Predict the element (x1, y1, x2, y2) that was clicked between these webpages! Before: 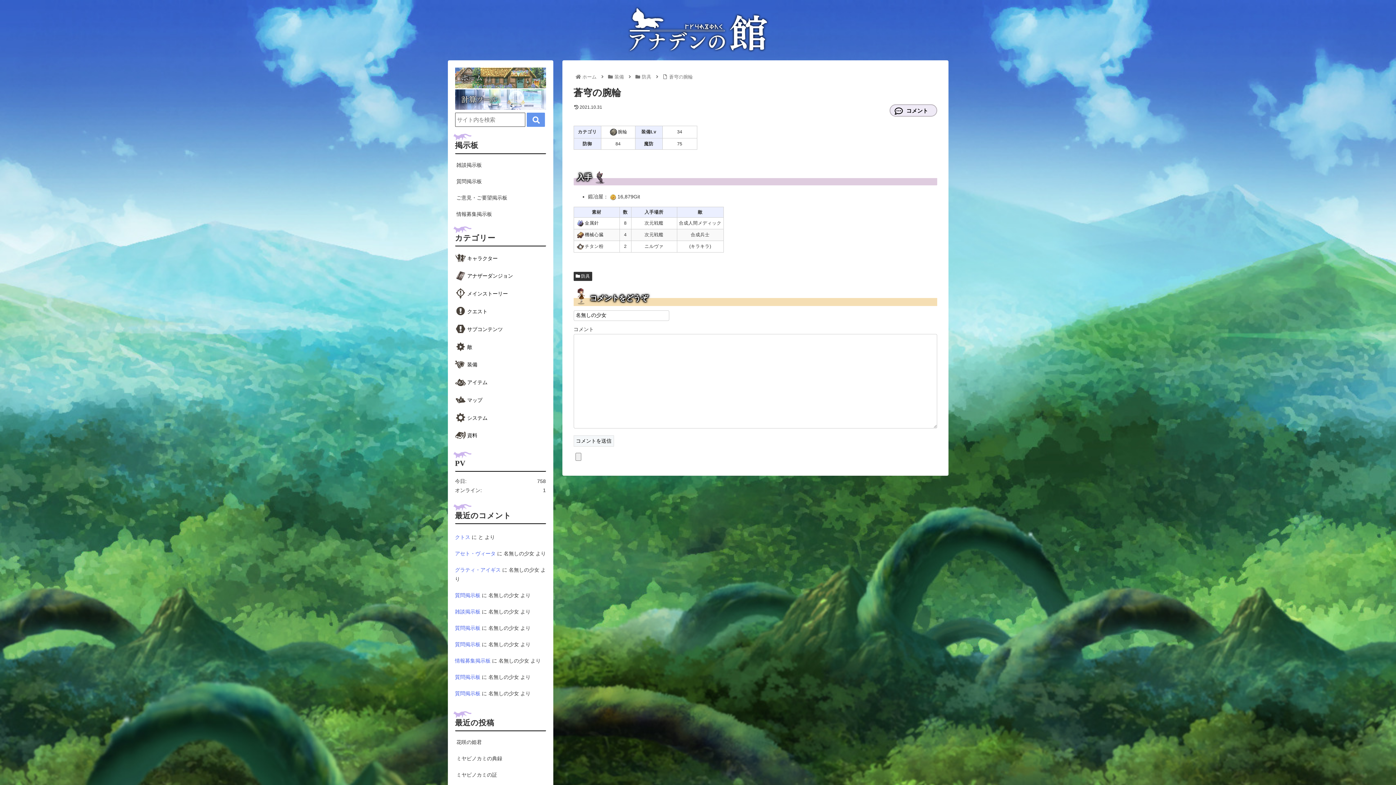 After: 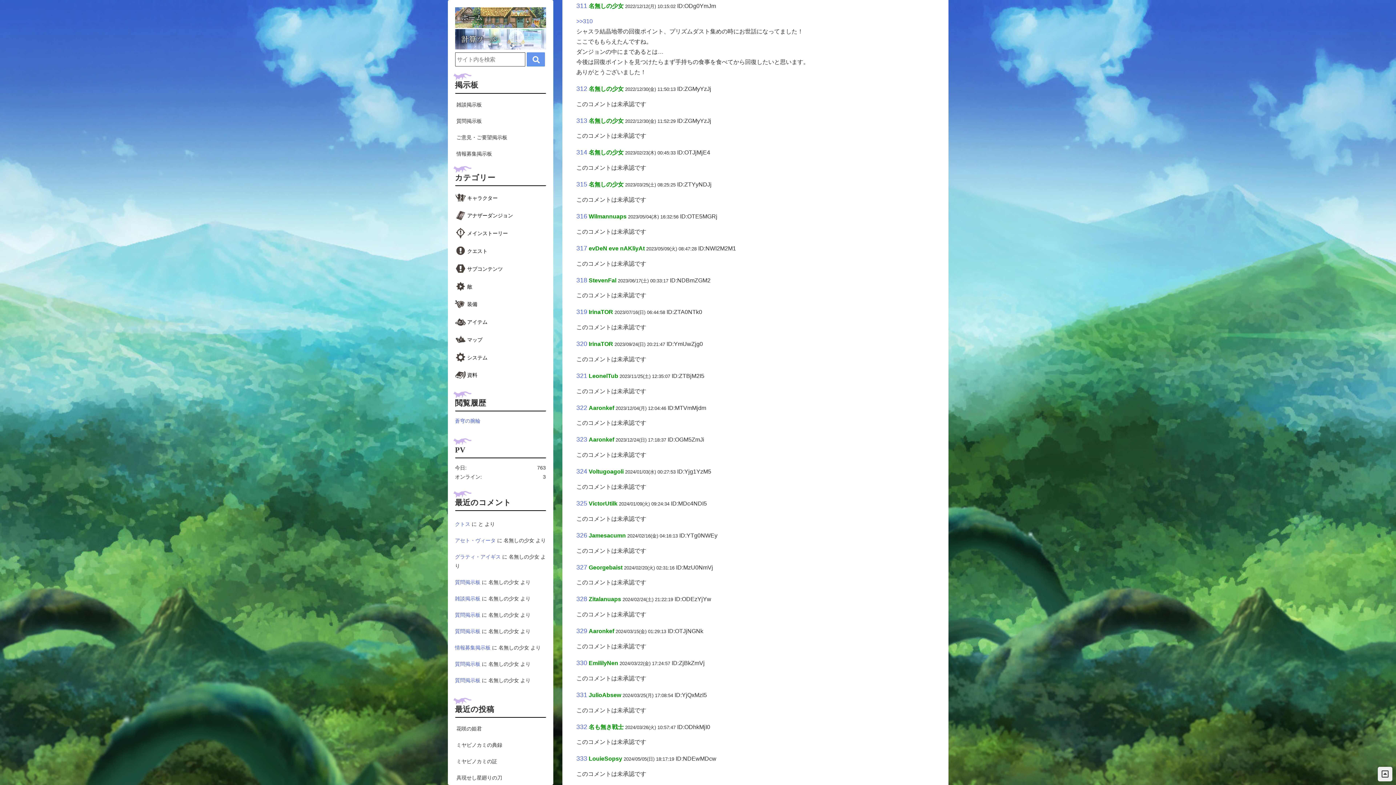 Action: bbox: (455, 592, 480, 598) label: 質問掲示板